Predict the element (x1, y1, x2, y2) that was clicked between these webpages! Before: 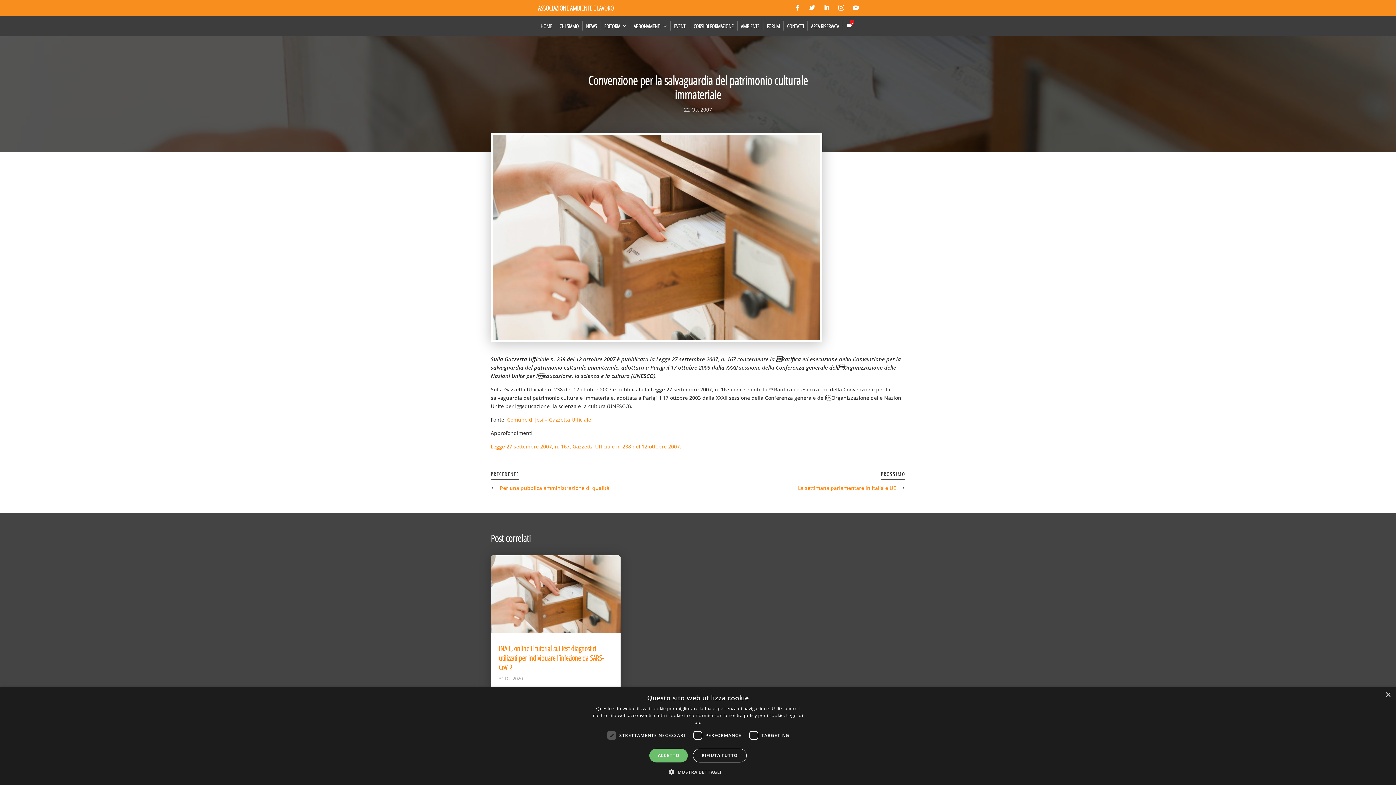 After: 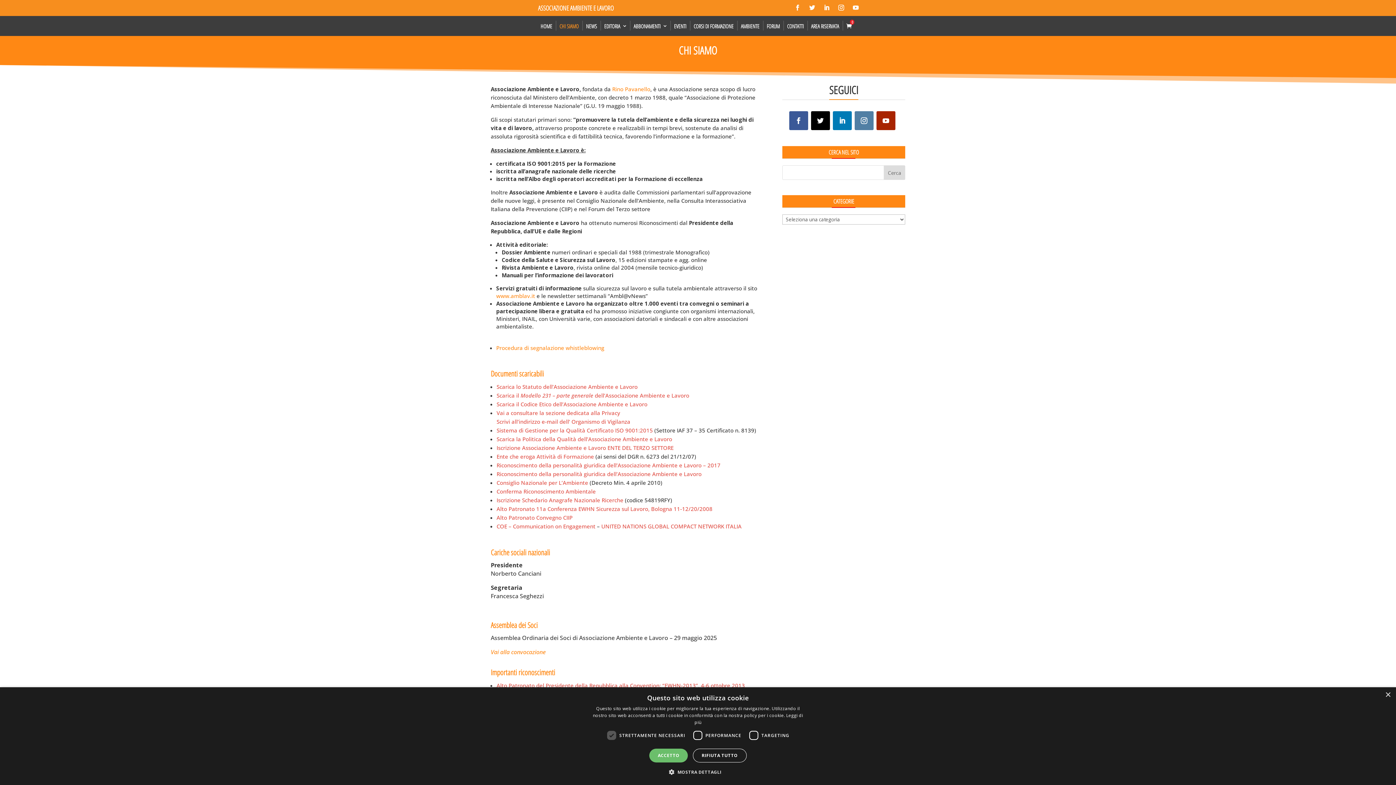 Action: bbox: (556, 16, 582, 36) label: CHI SIAMO